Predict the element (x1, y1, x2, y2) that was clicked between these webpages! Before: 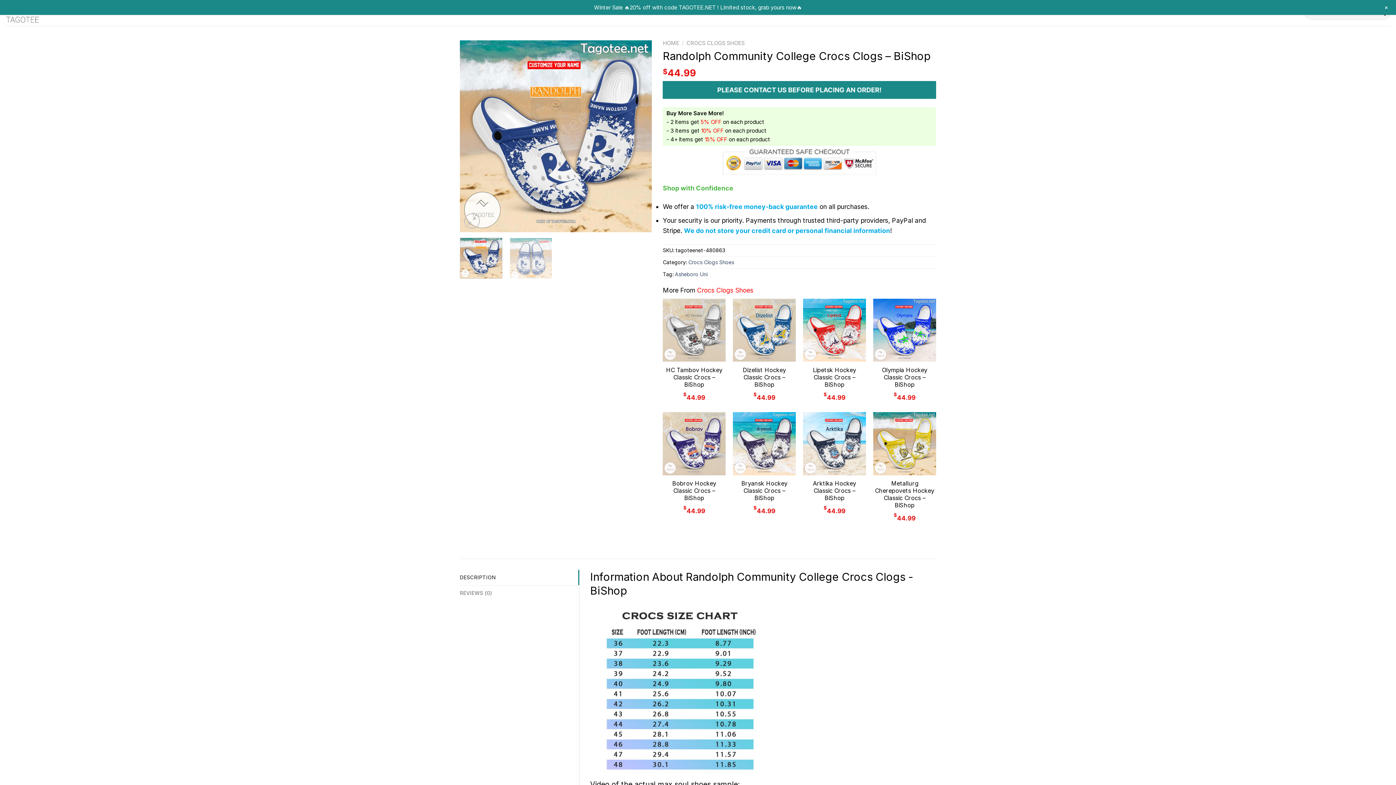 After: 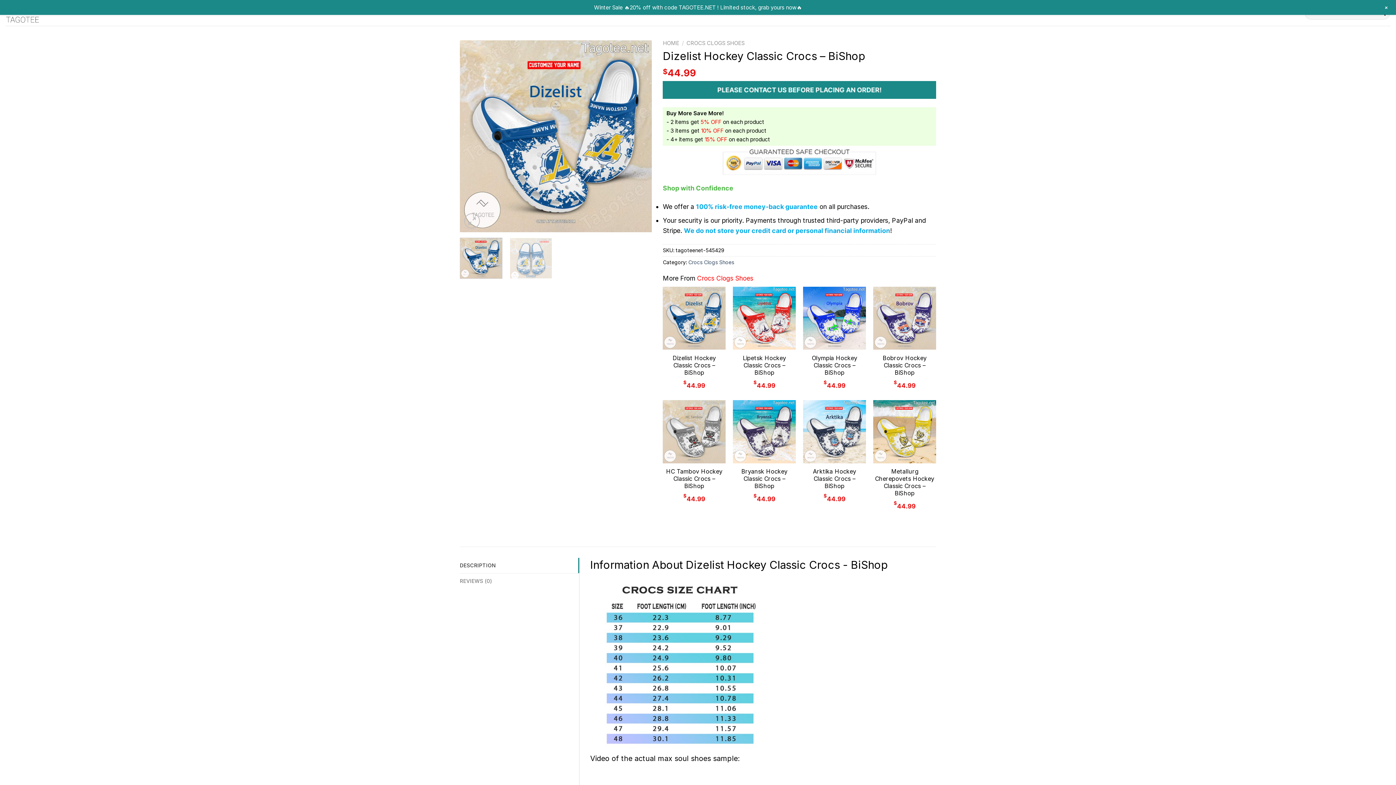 Action: bbox: (733, 366, 796, 388) label: Dizelist Hockey Classic Crocs – BiShop